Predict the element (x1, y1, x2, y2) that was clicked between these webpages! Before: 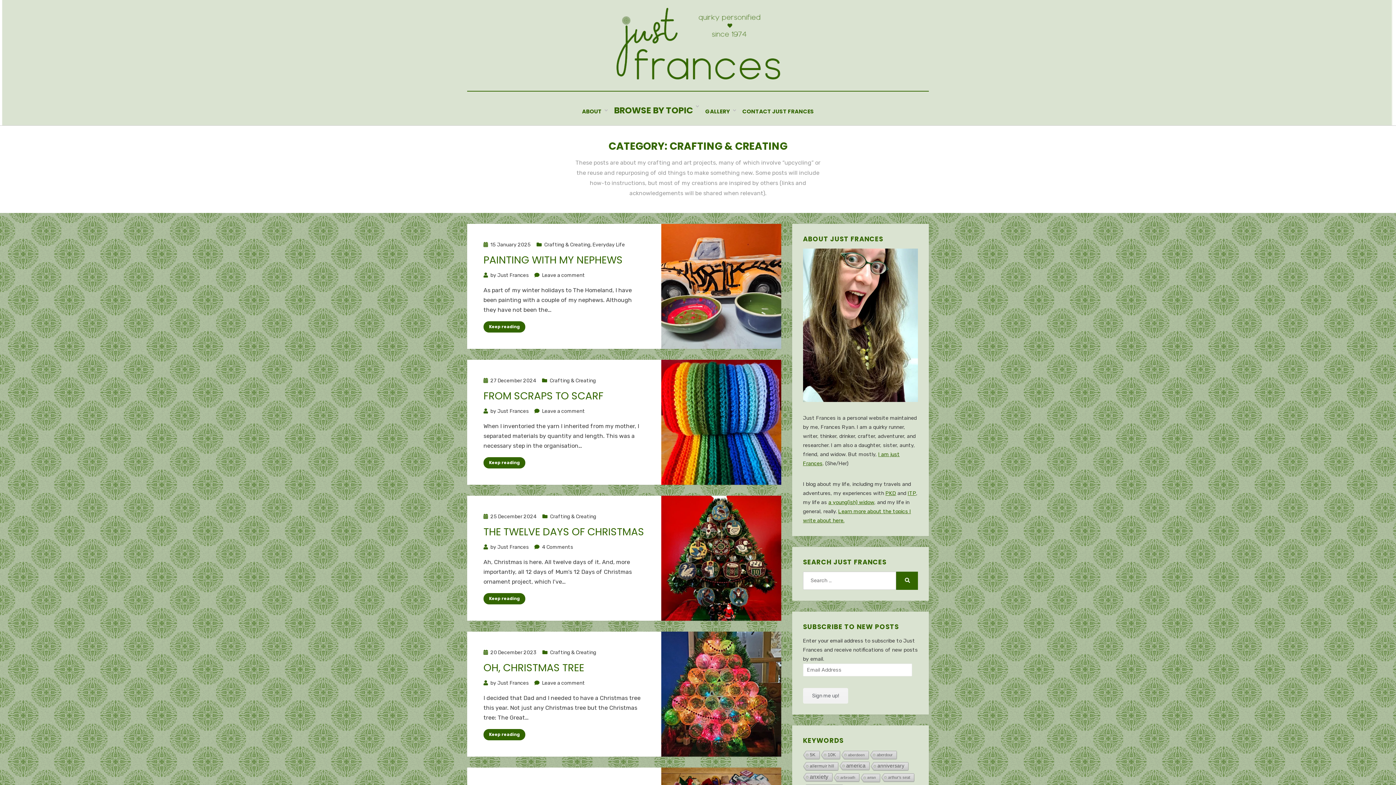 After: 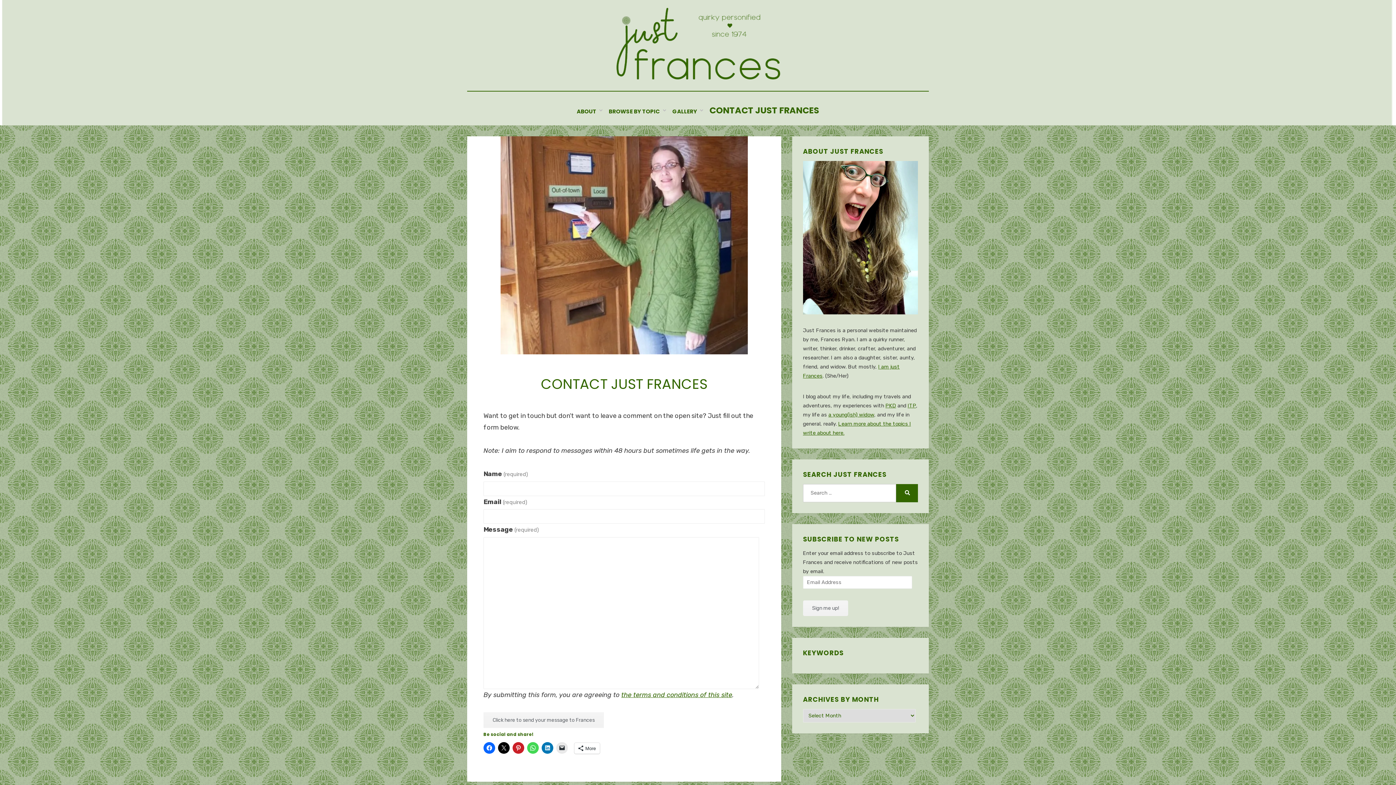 Action: bbox: (736, 106, 820, 116) label: CONTACT JUST FRANCES